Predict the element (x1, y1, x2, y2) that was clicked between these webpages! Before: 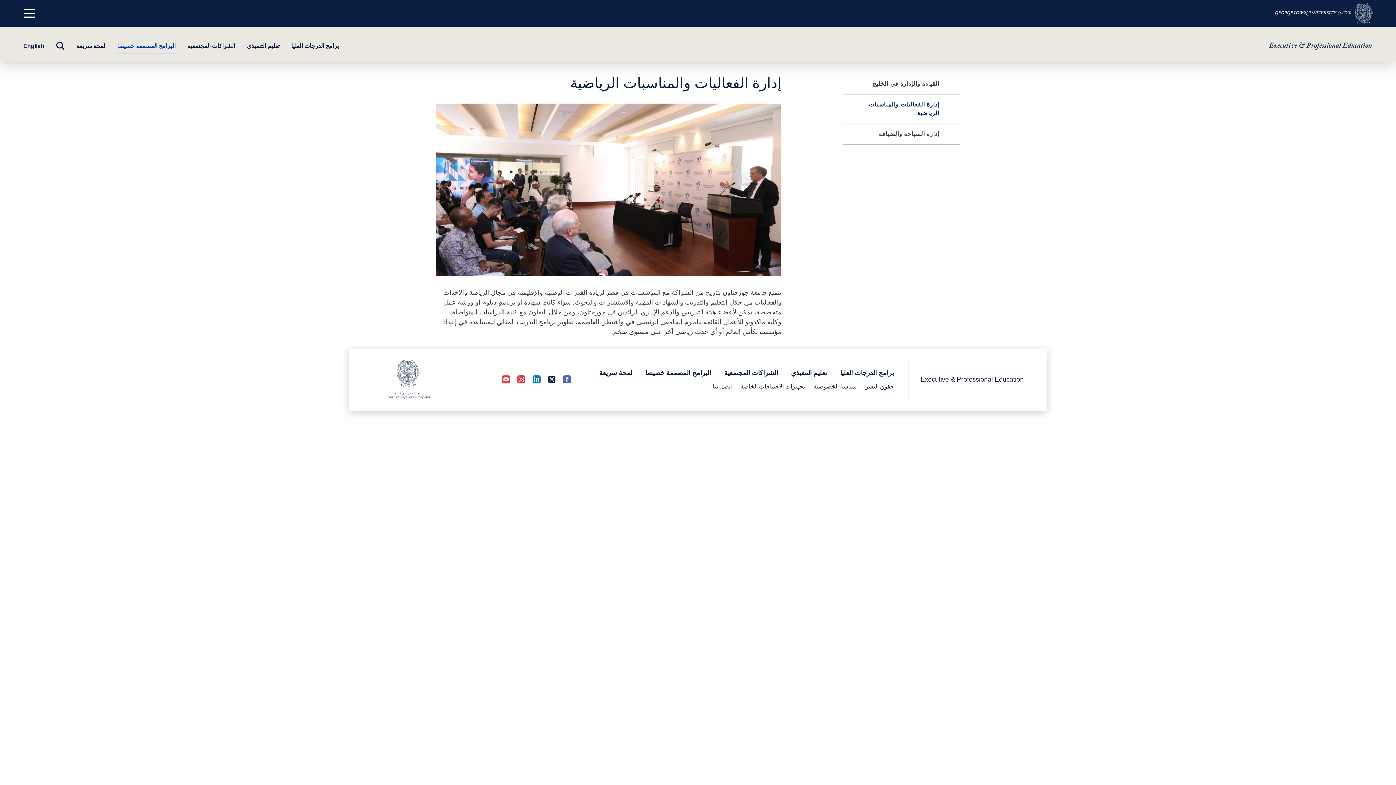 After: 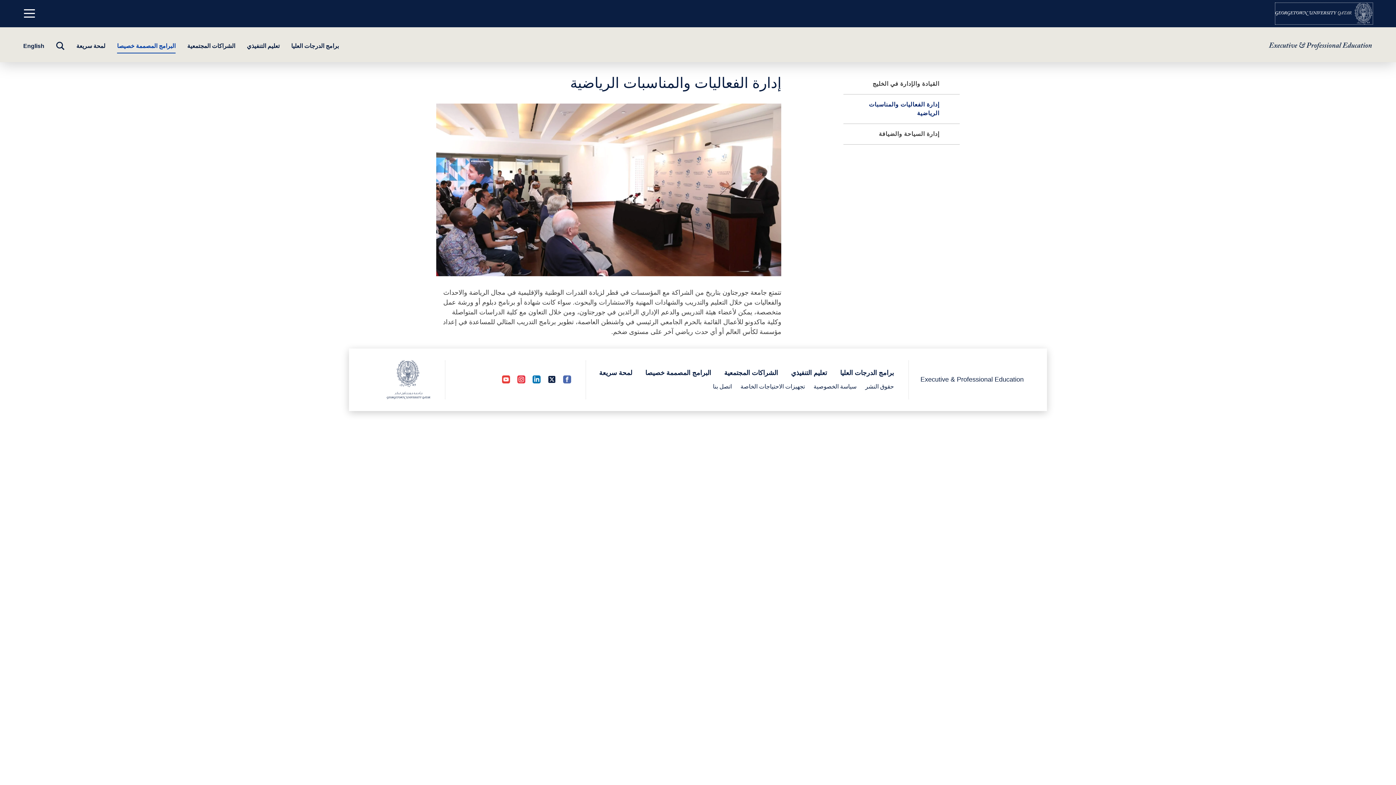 Action: bbox: (1275, 2, 1373, 24) label:  (opens in a new tab)